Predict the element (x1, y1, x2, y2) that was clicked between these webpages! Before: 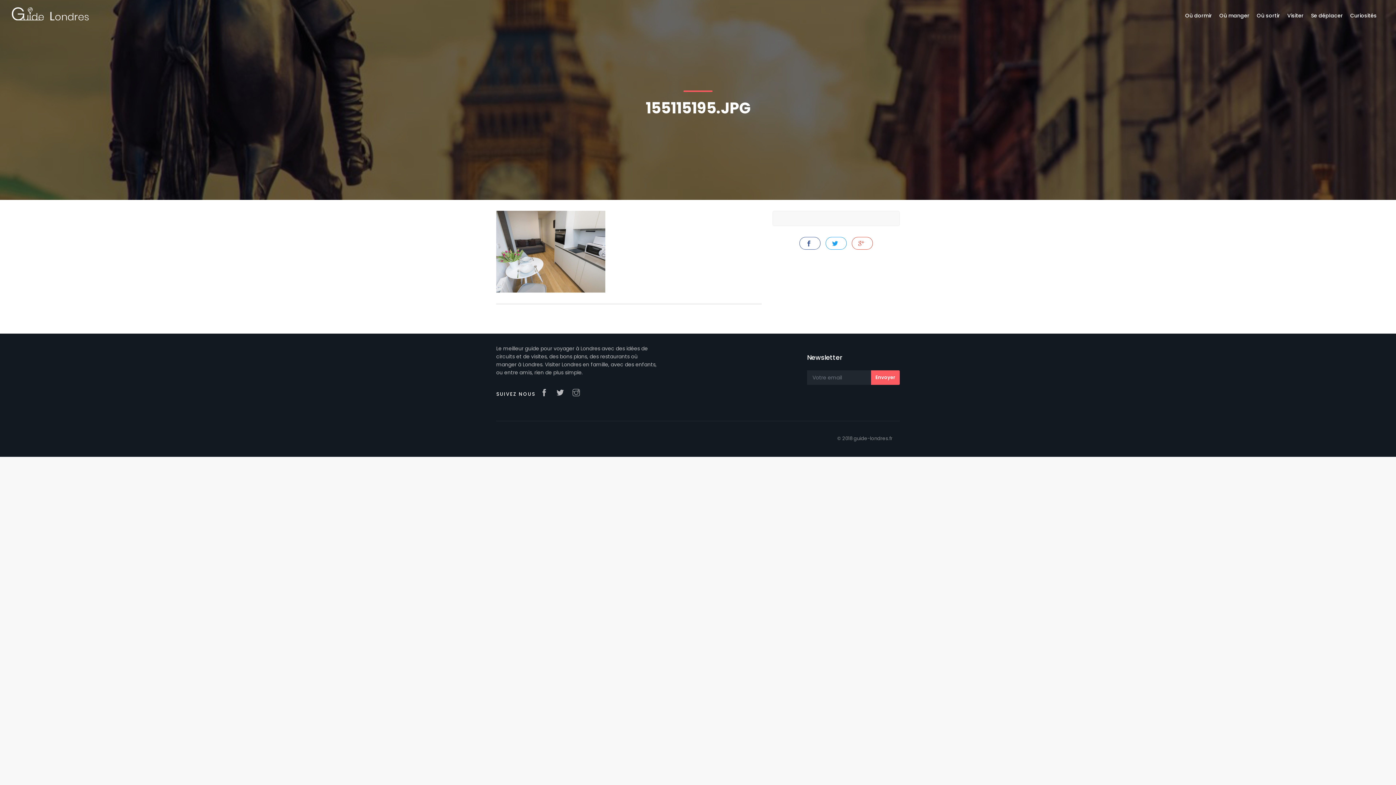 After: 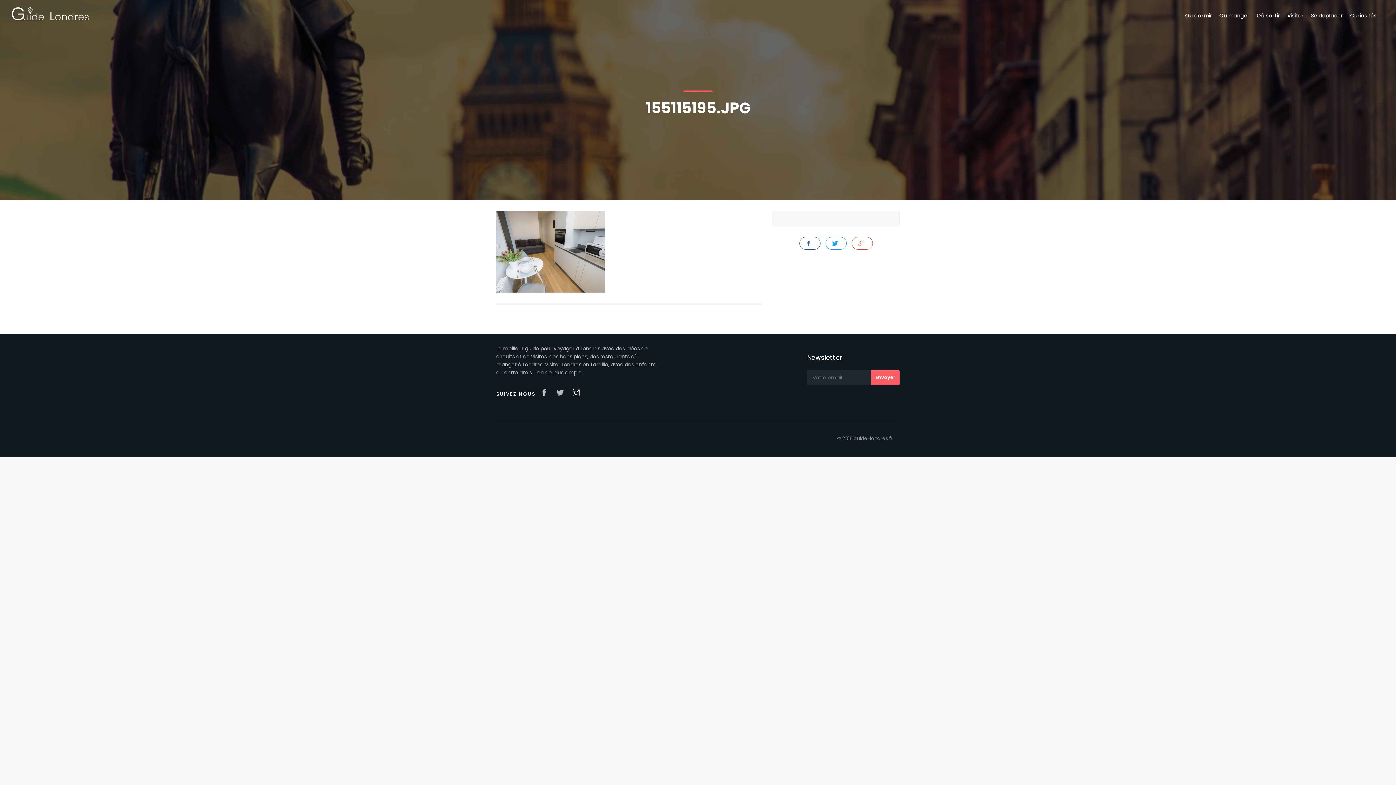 Action: bbox: (572, 387, 583, 399)